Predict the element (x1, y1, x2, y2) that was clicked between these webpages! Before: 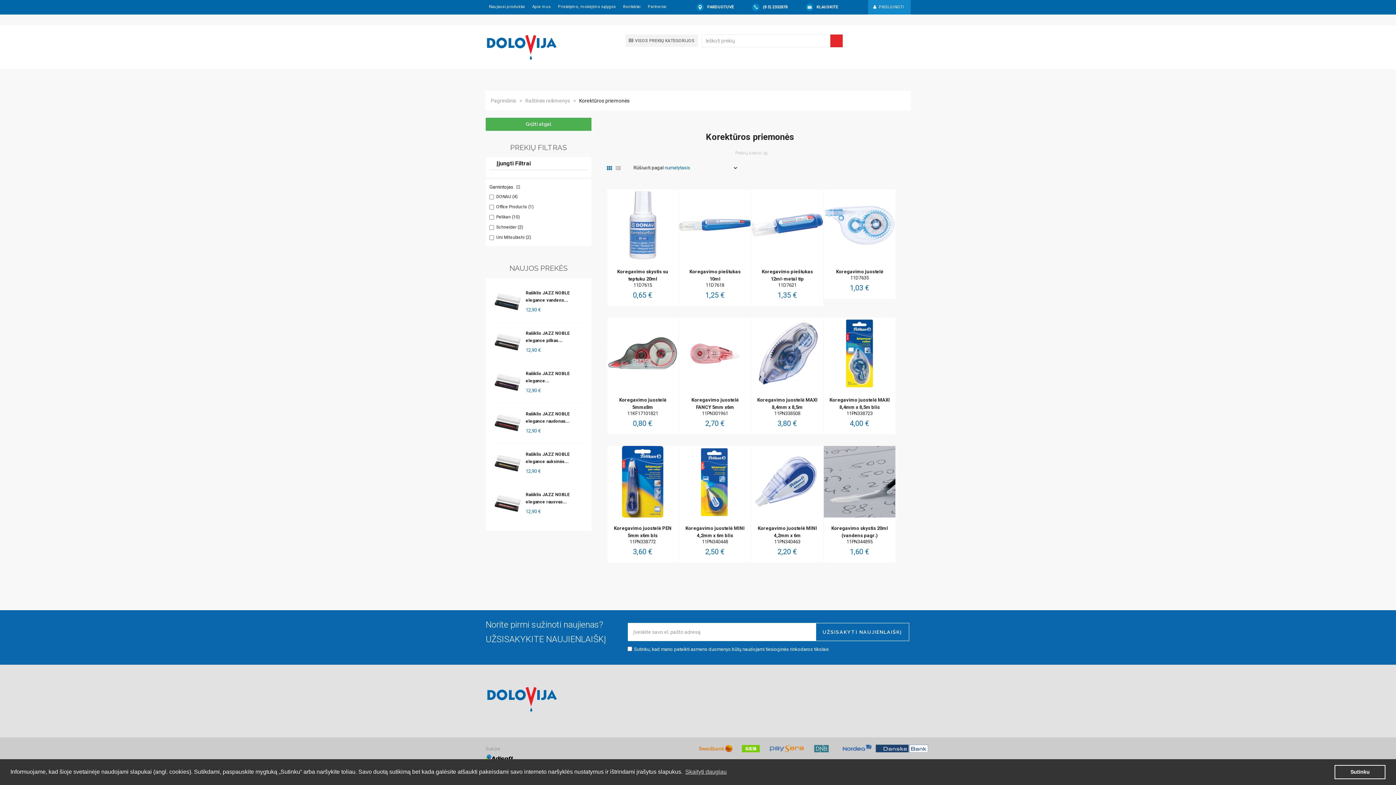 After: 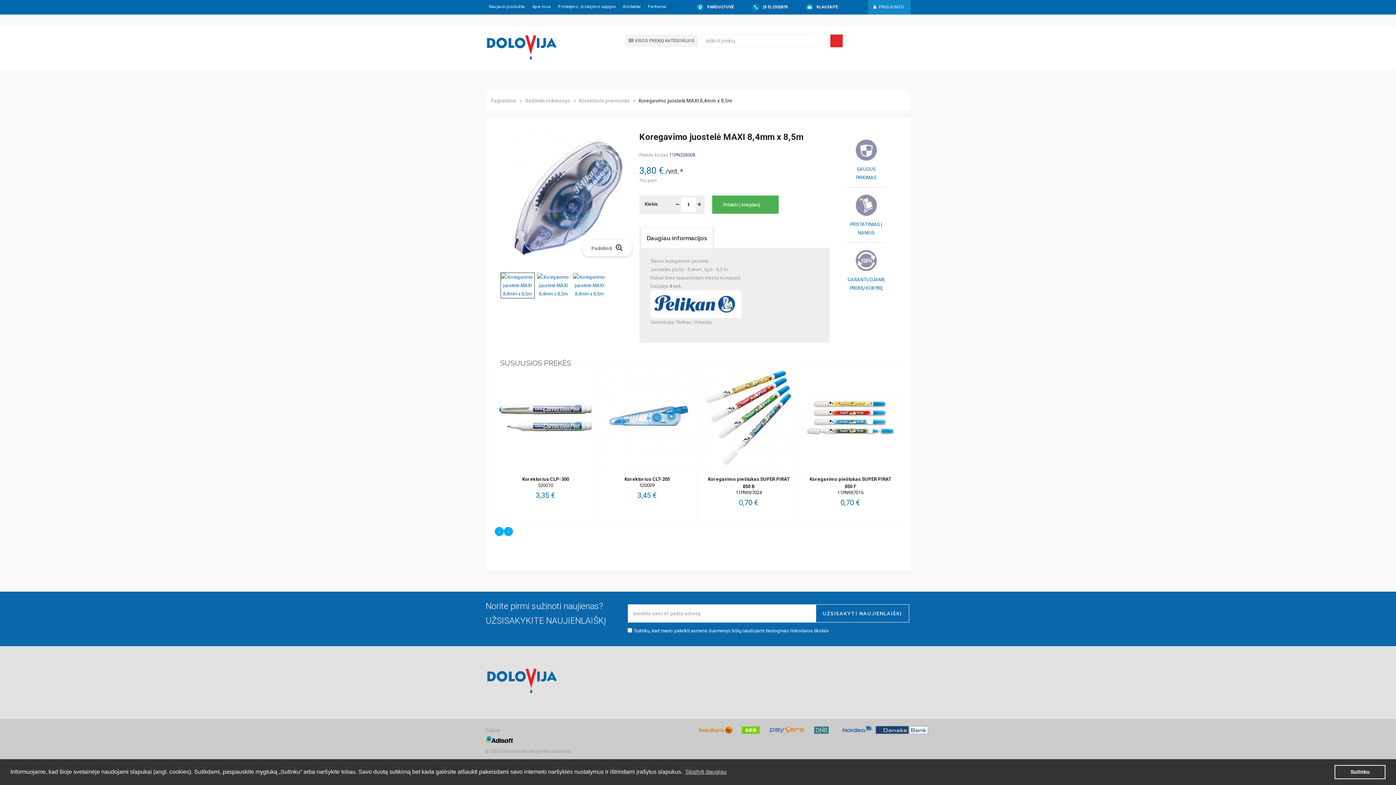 Action: bbox: (757, 396, 817, 411) label: Koregavimo juostelė MAXI 8,4mm x 8,5m